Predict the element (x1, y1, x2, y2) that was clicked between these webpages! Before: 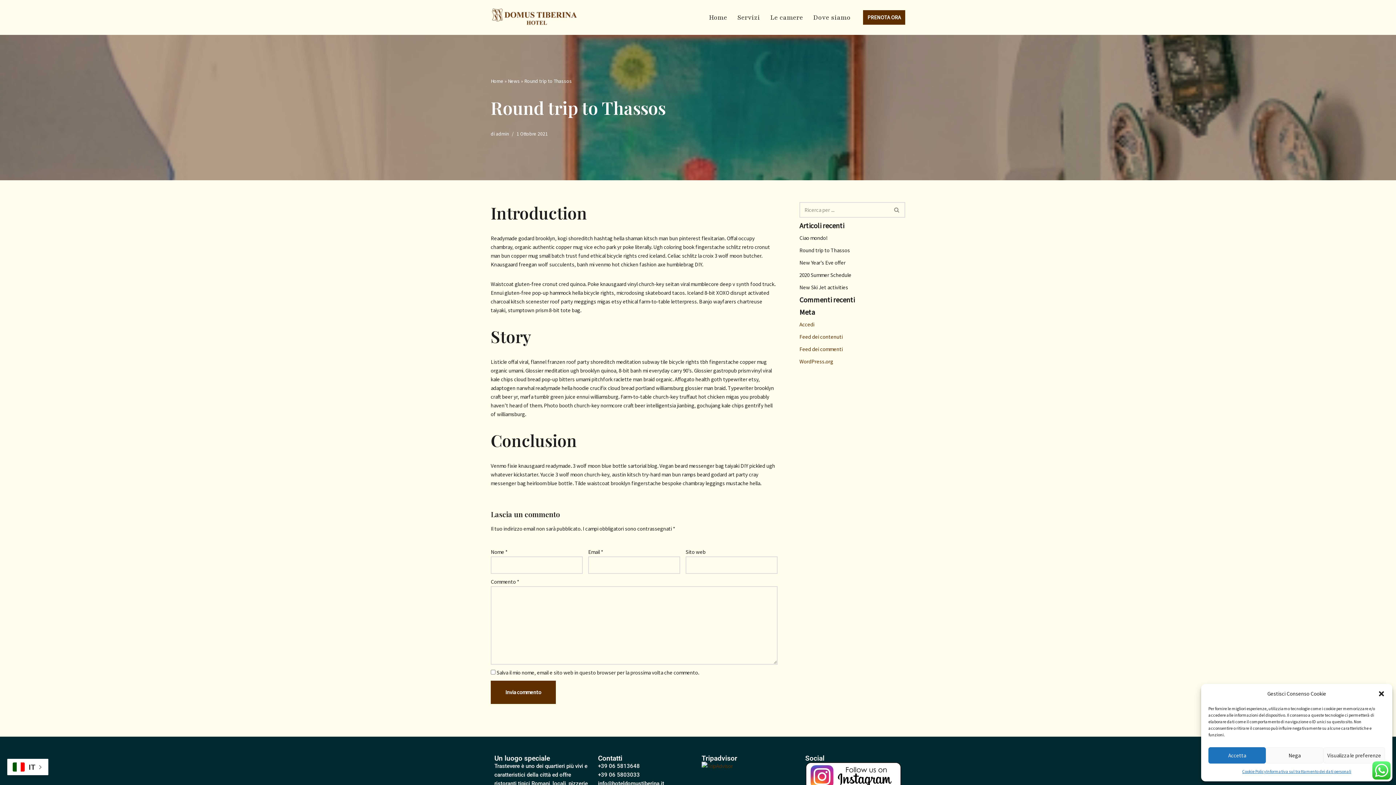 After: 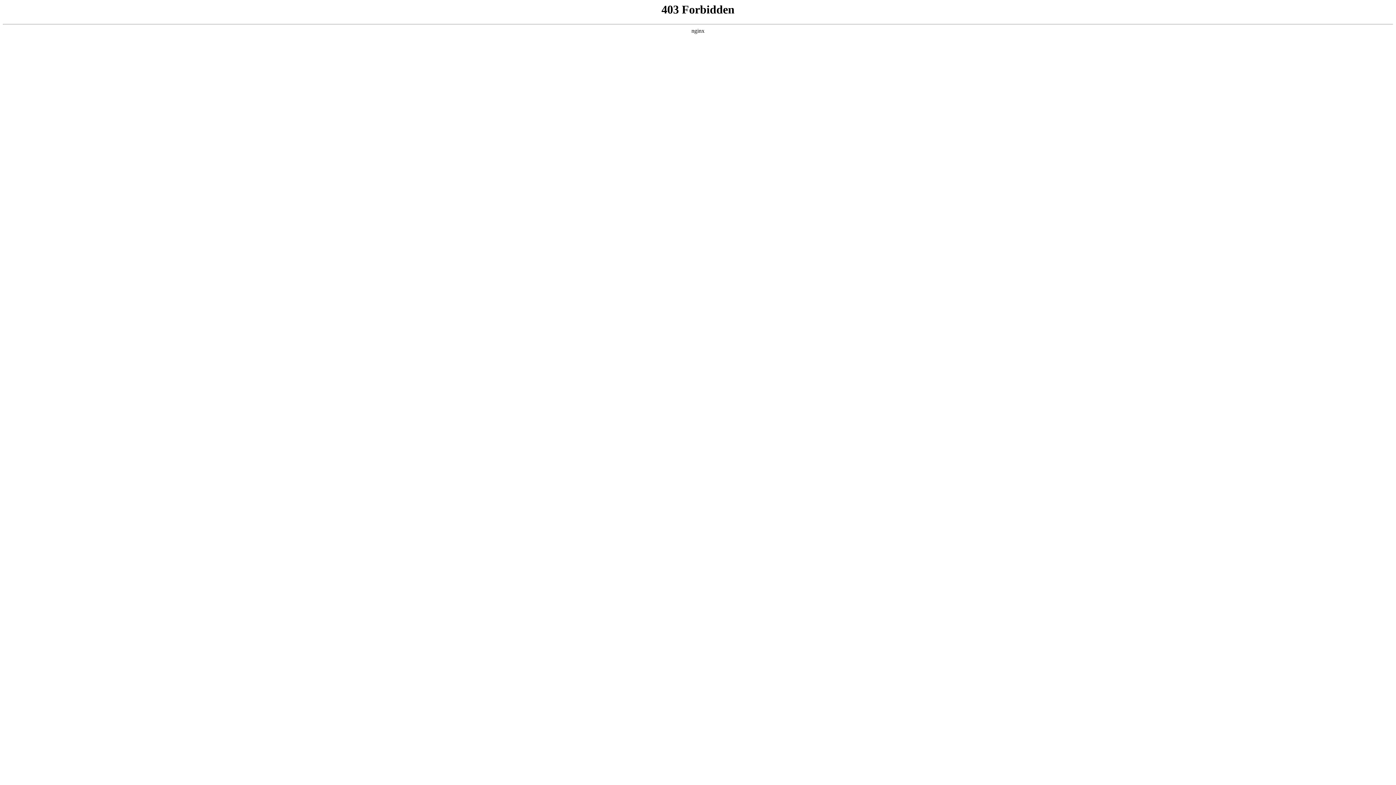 Action: bbox: (799, 358, 833, 365) label: WordPress.org